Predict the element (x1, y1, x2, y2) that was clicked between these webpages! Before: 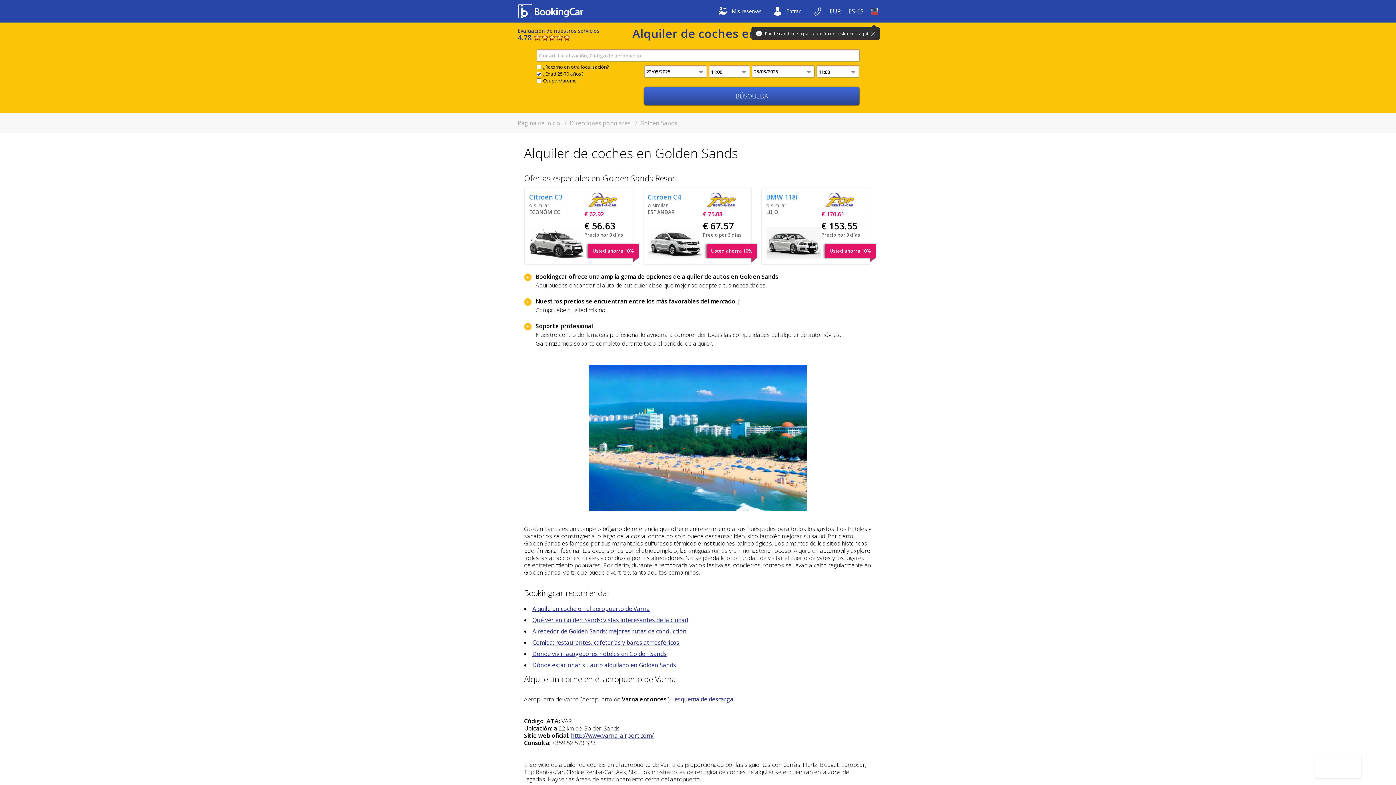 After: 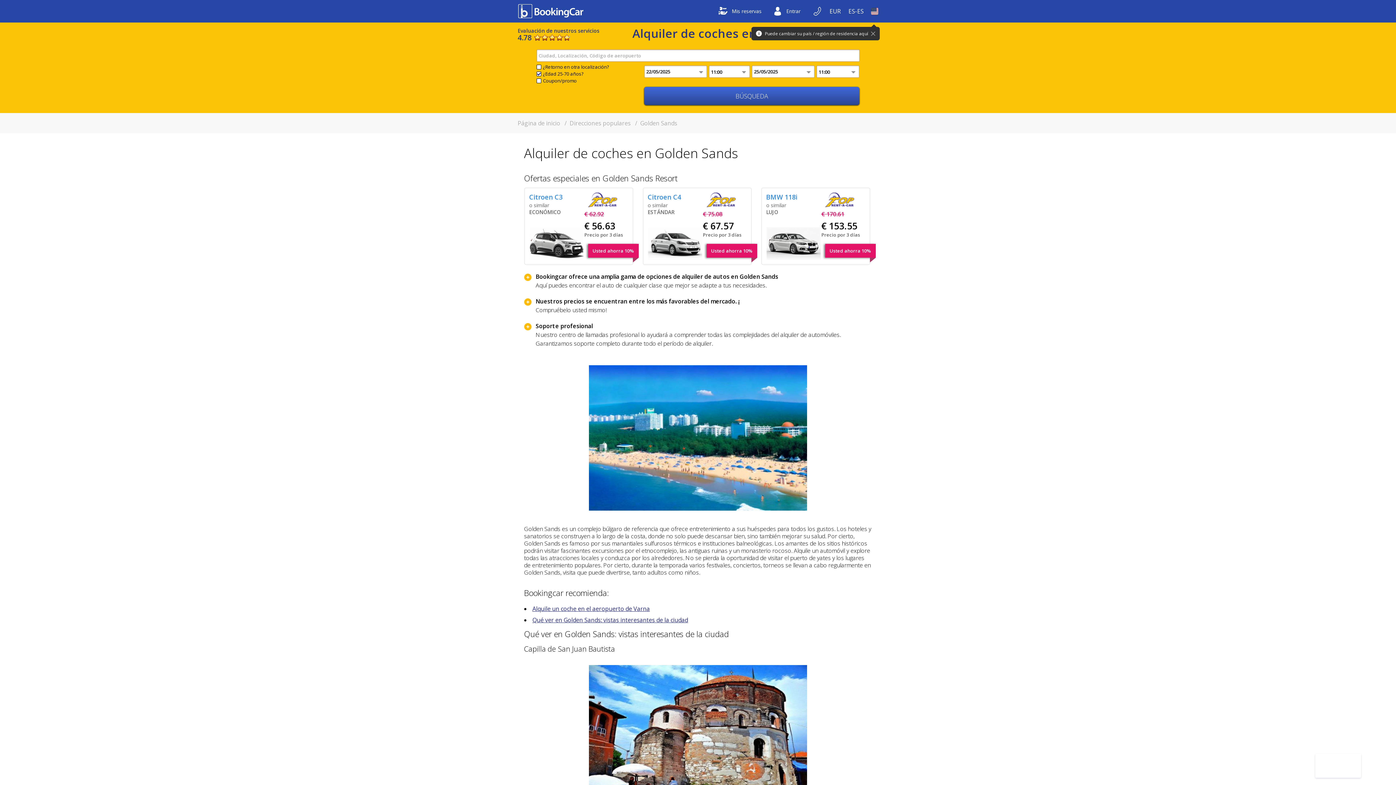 Action: bbox: (532, 616, 688, 624) label: Qué ver en Golden Sands: vistas interesantes de la ciudad